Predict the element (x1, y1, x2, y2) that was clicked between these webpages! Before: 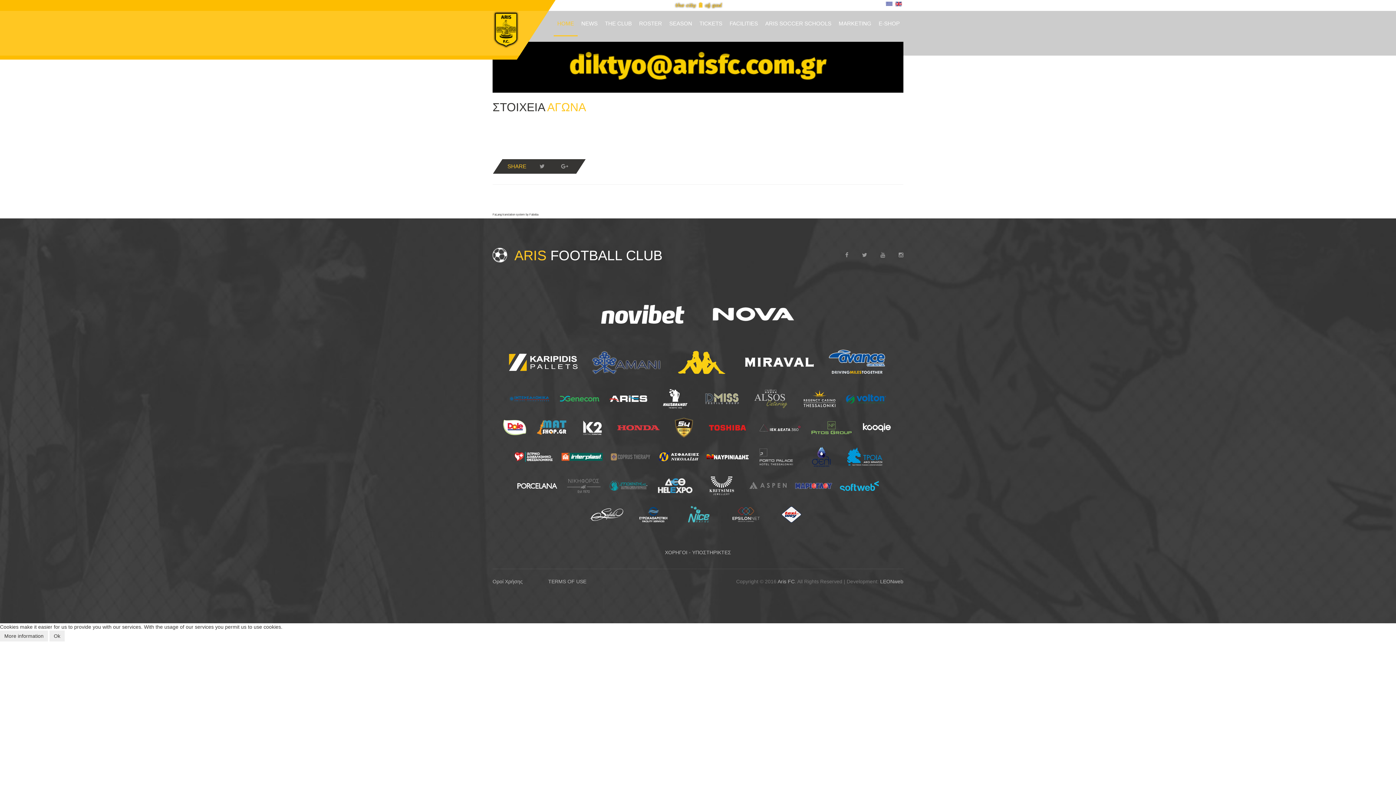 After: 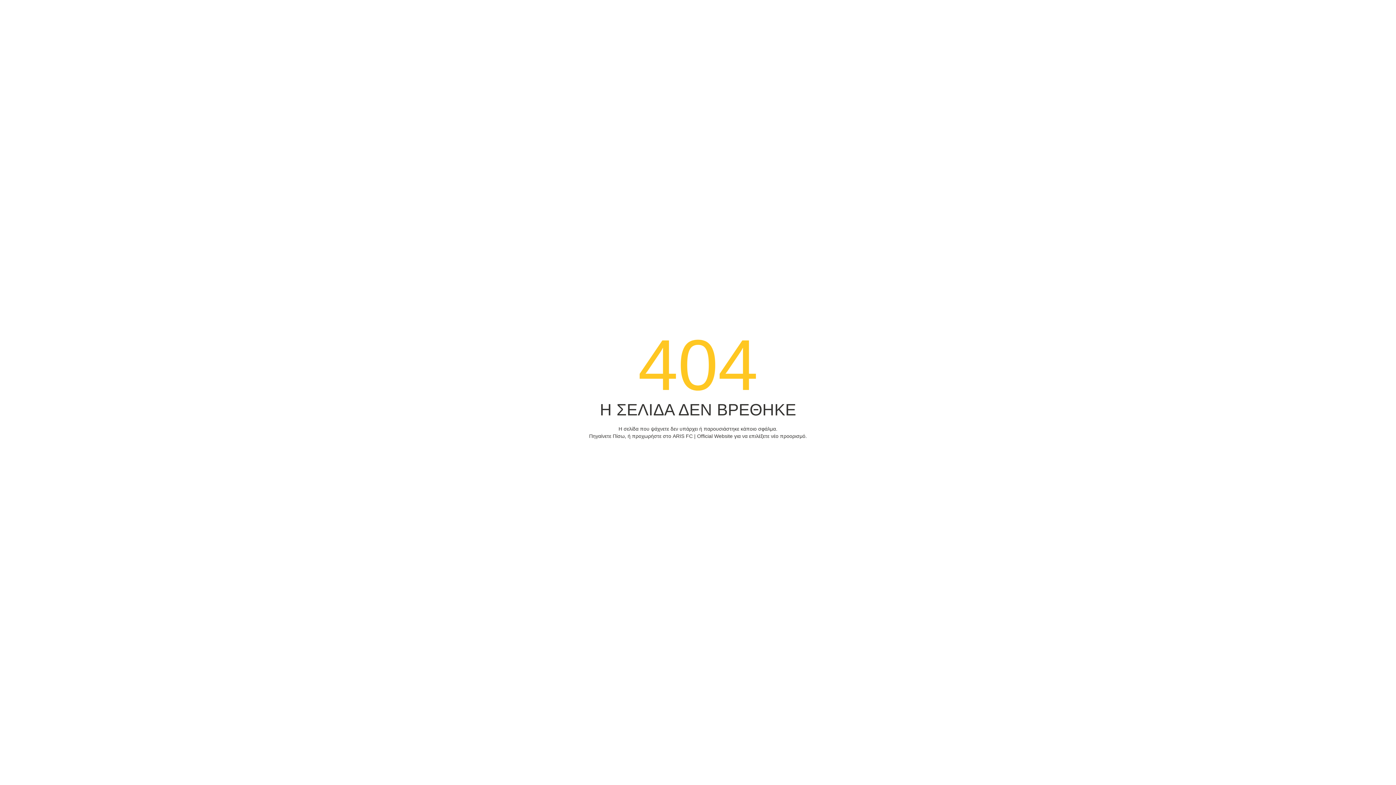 Action: bbox: (747, 395, 794, 401)